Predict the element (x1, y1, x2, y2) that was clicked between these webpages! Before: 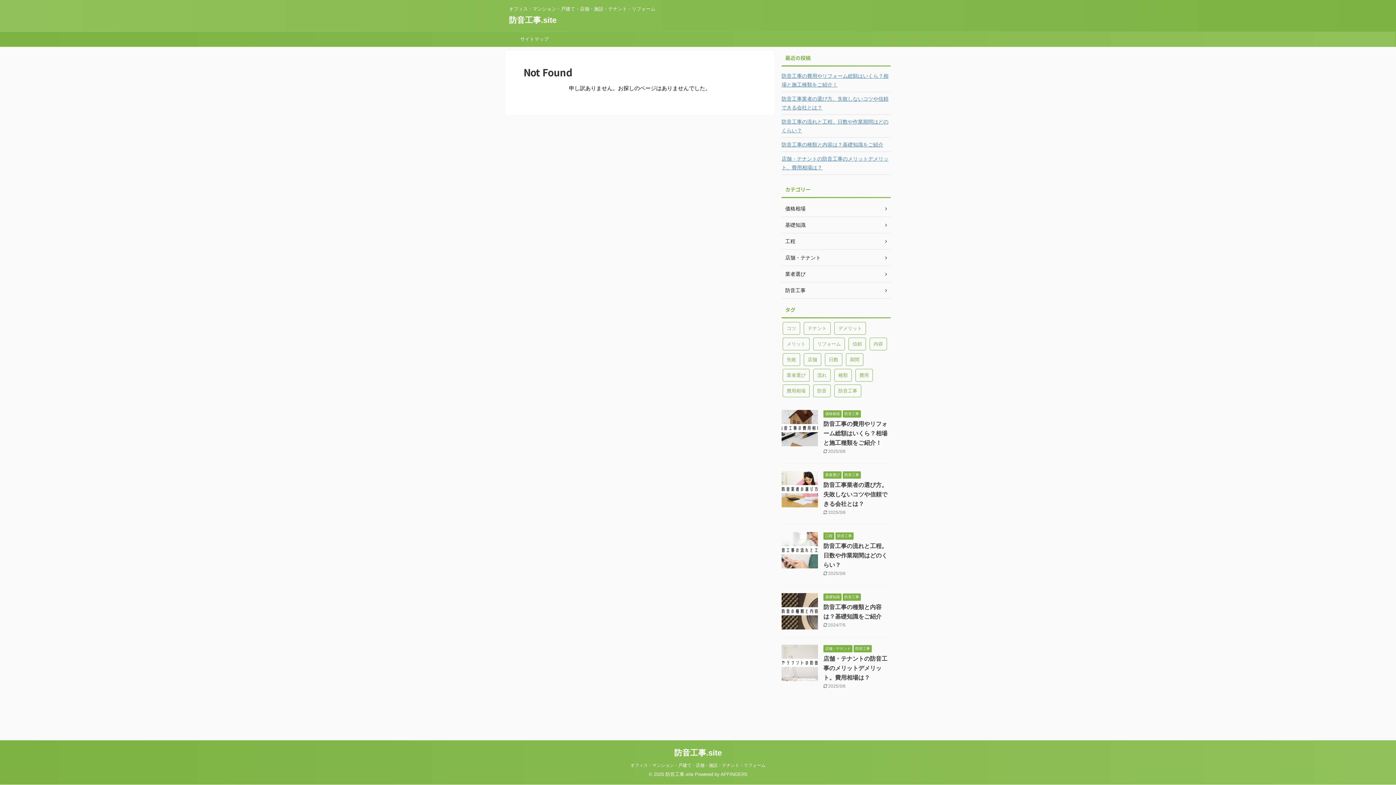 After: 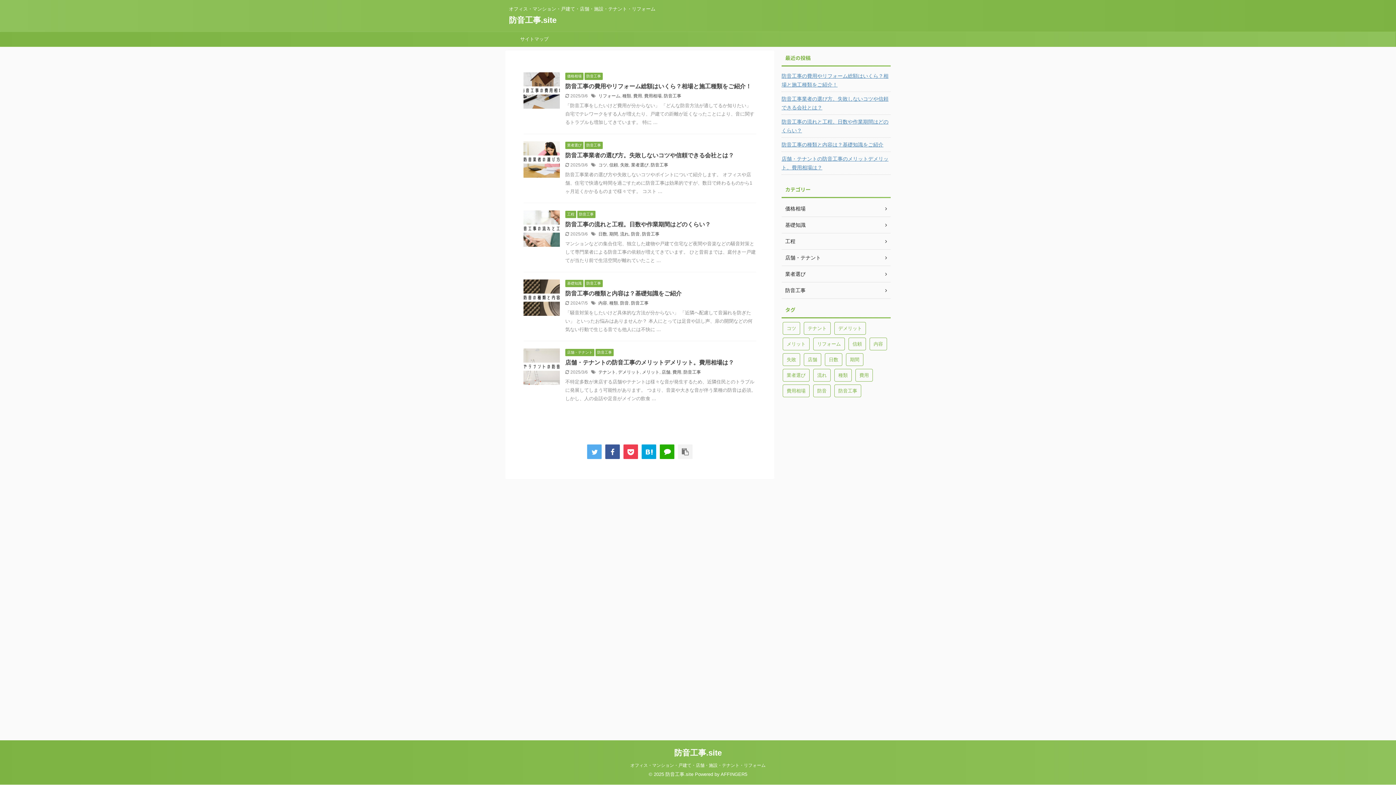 Action: bbox: (509, 15, 556, 24) label: 防音工事.site